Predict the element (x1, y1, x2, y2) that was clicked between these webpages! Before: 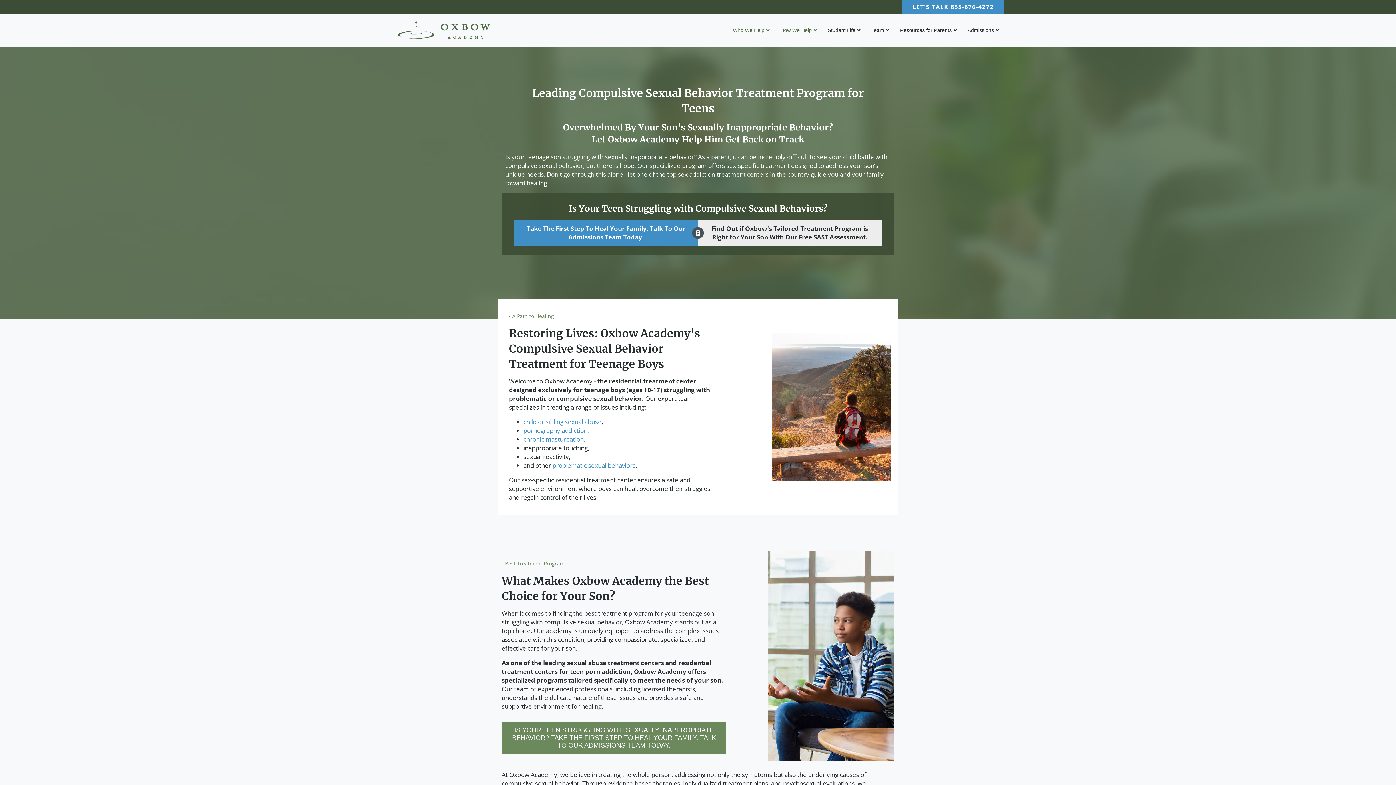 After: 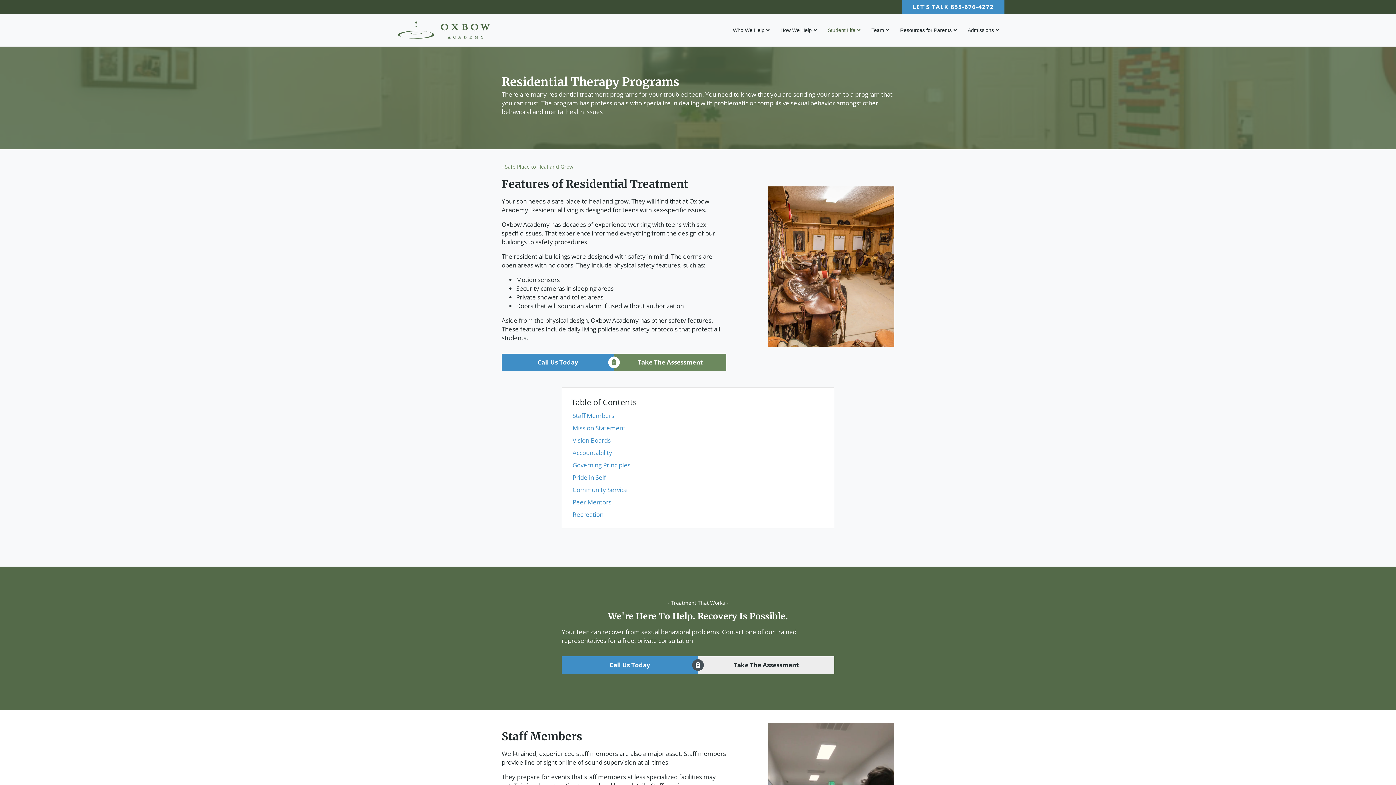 Action: bbox: (822, 21, 866, 39) label: Student Life